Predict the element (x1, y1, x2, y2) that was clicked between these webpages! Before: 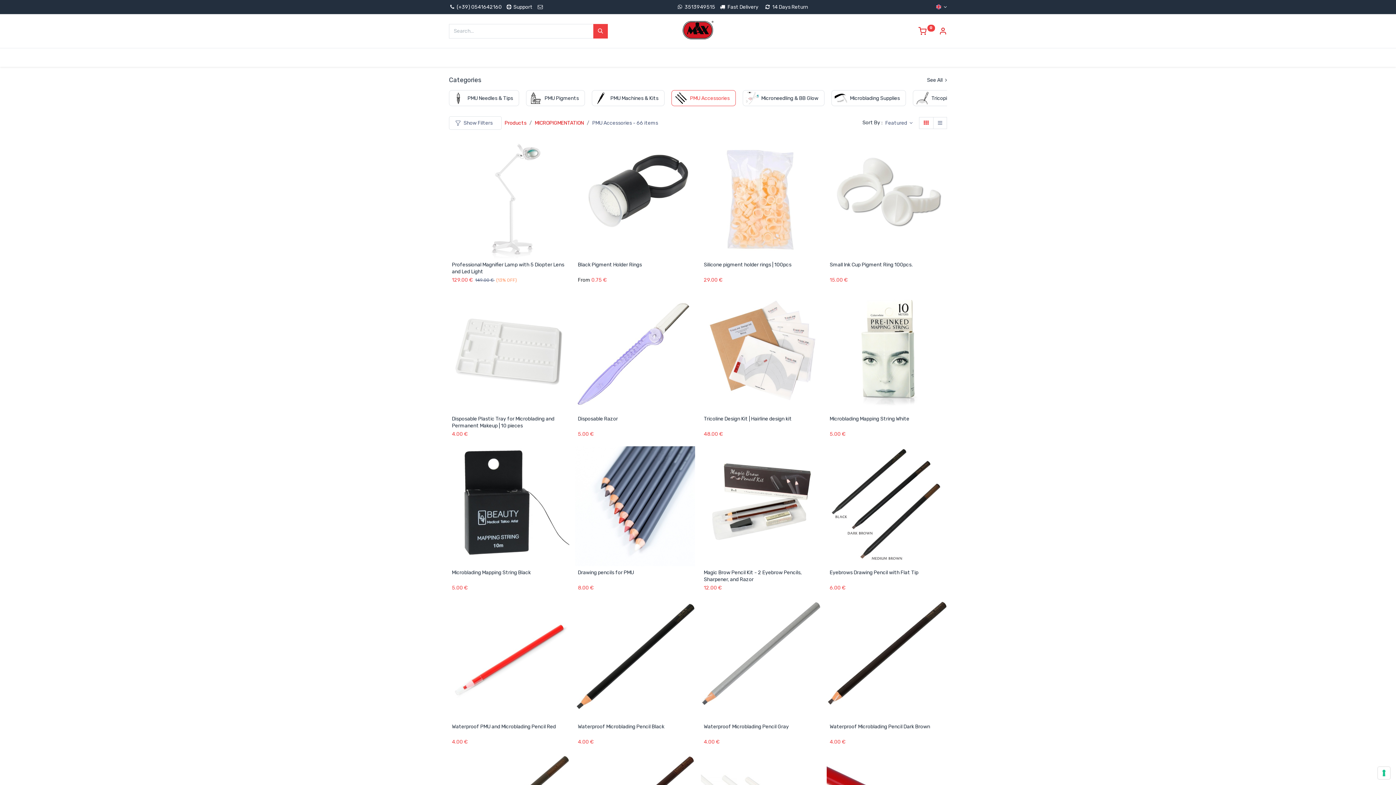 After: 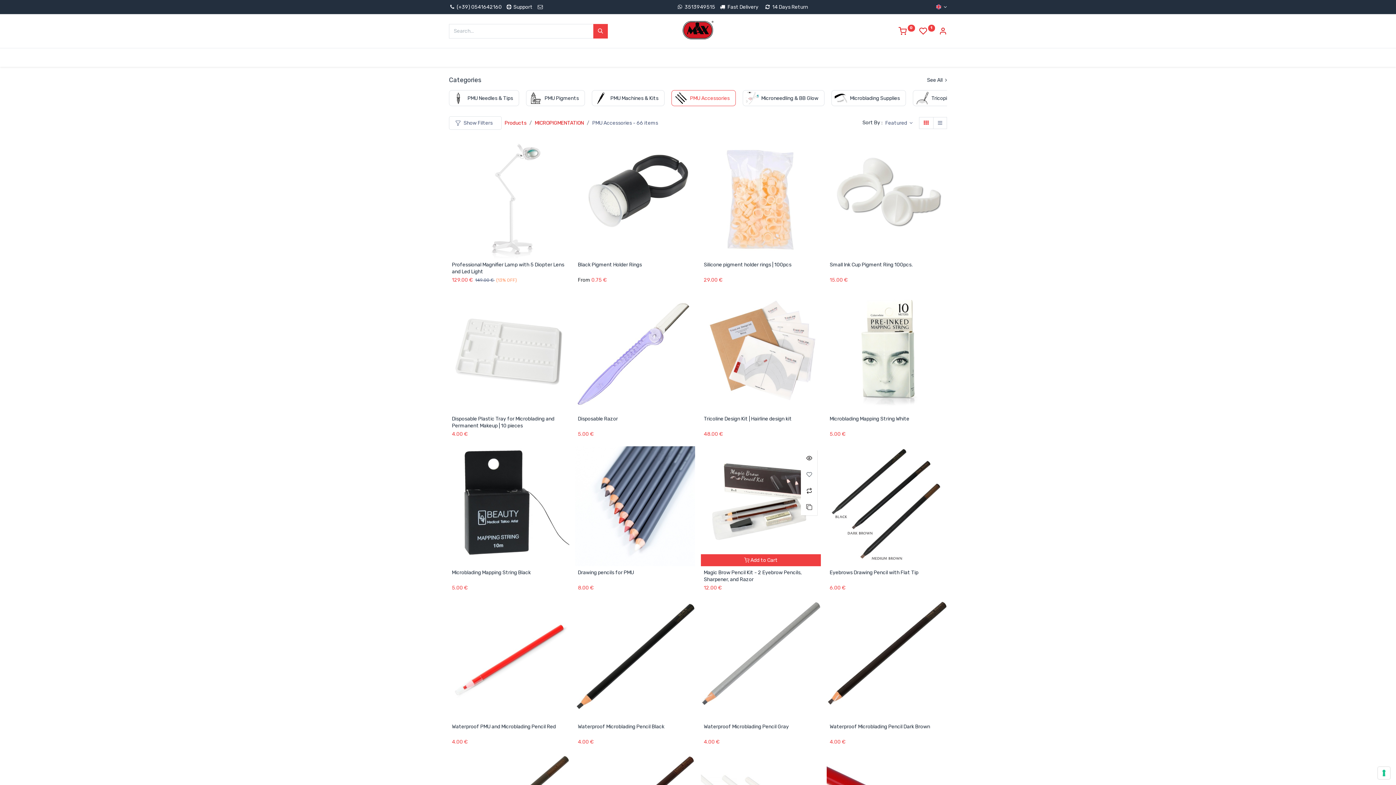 Action: bbox: (808, 466, 824, 482)